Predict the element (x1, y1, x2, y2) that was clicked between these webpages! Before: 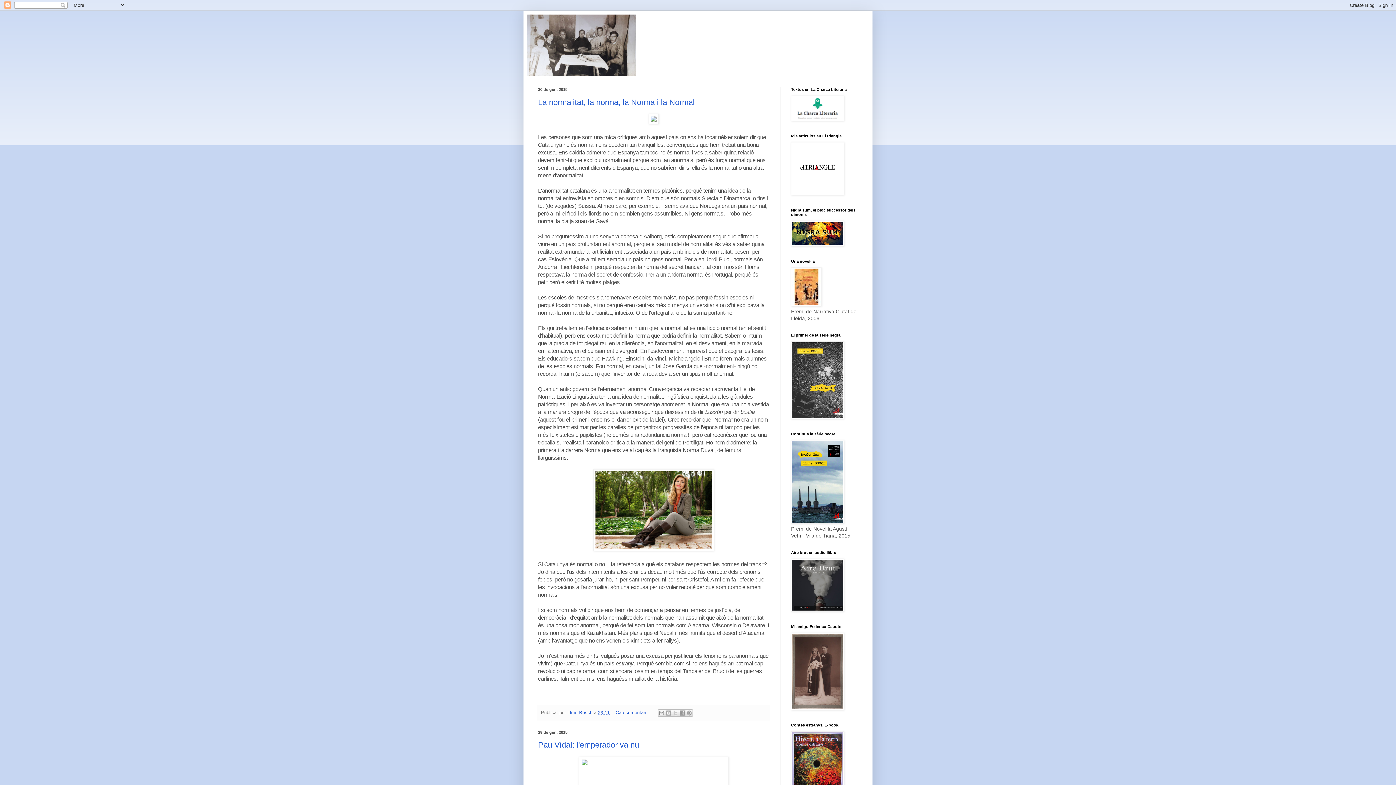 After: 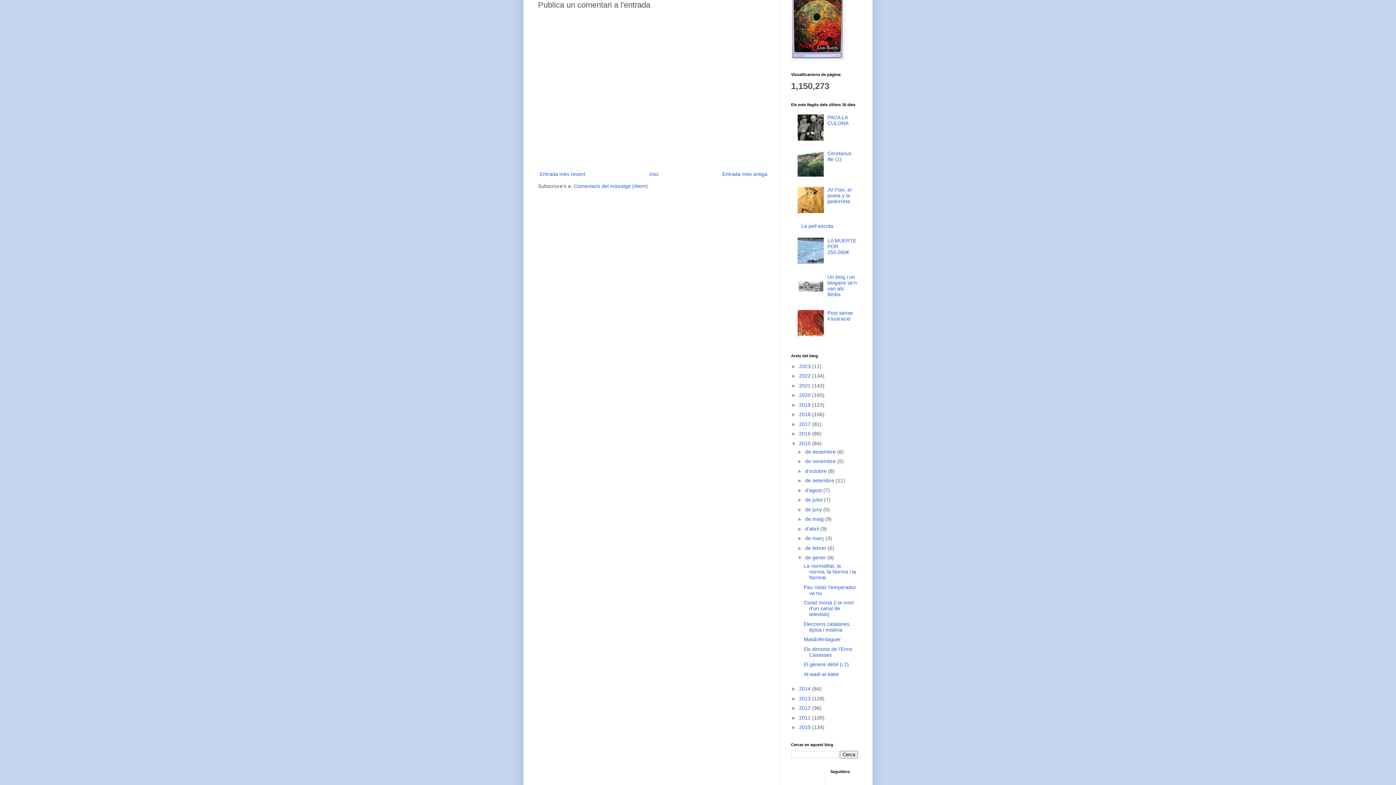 Action: label: Cap comentari:  bbox: (615, 710, 649, 715)